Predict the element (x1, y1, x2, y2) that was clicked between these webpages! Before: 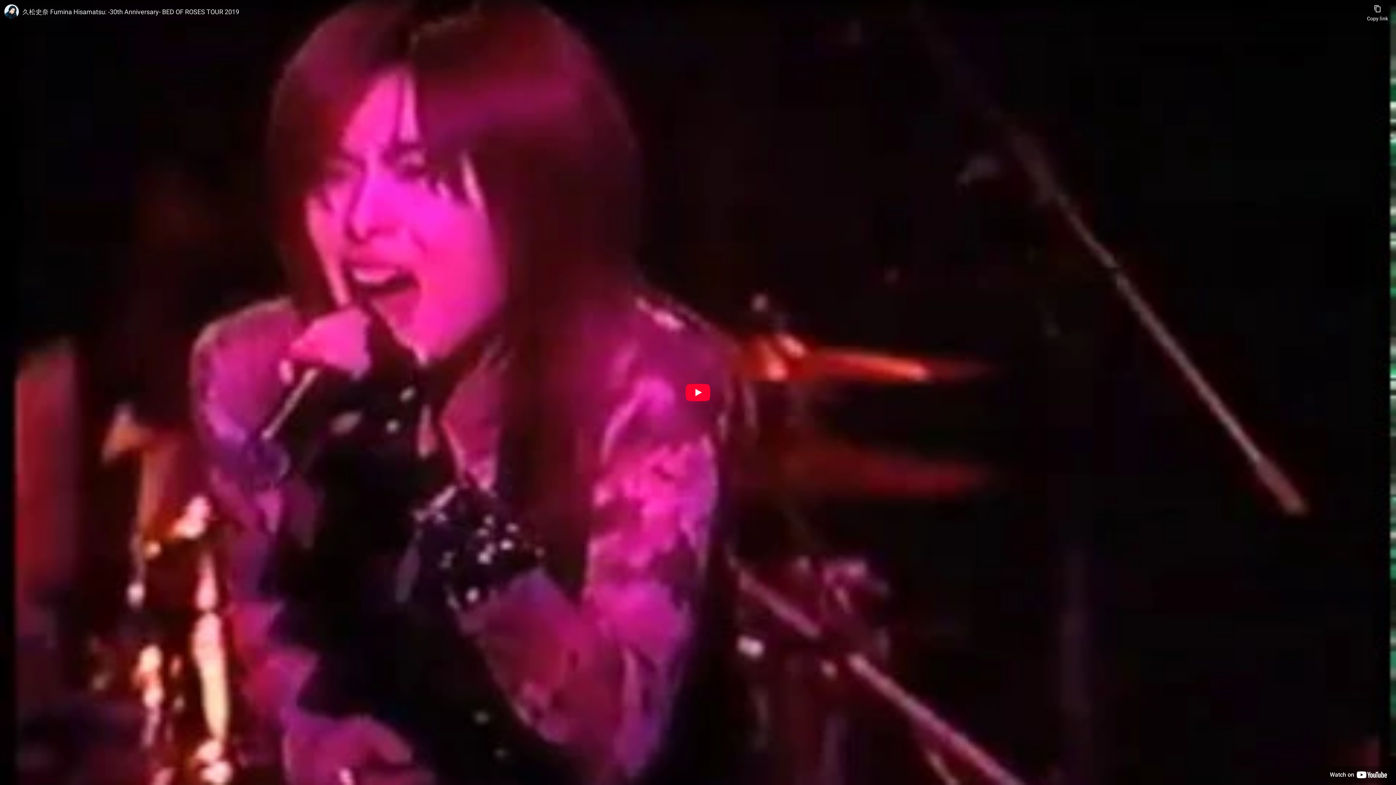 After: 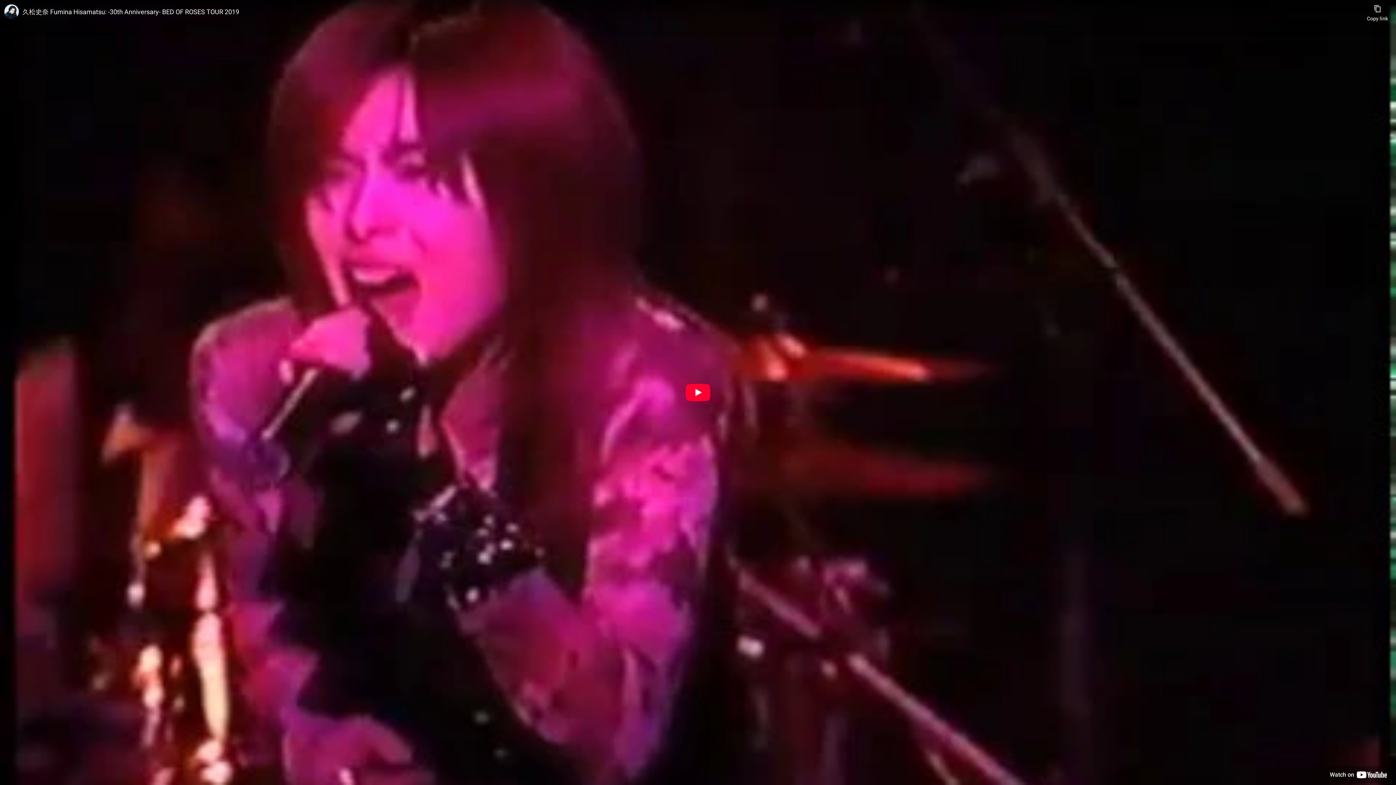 Action: bbox: (22, 7, 1363, 16) label: 久松史奈 Fumina Hisamatsu: -30th Anniversary- BED OF ROSES TOUR 2019